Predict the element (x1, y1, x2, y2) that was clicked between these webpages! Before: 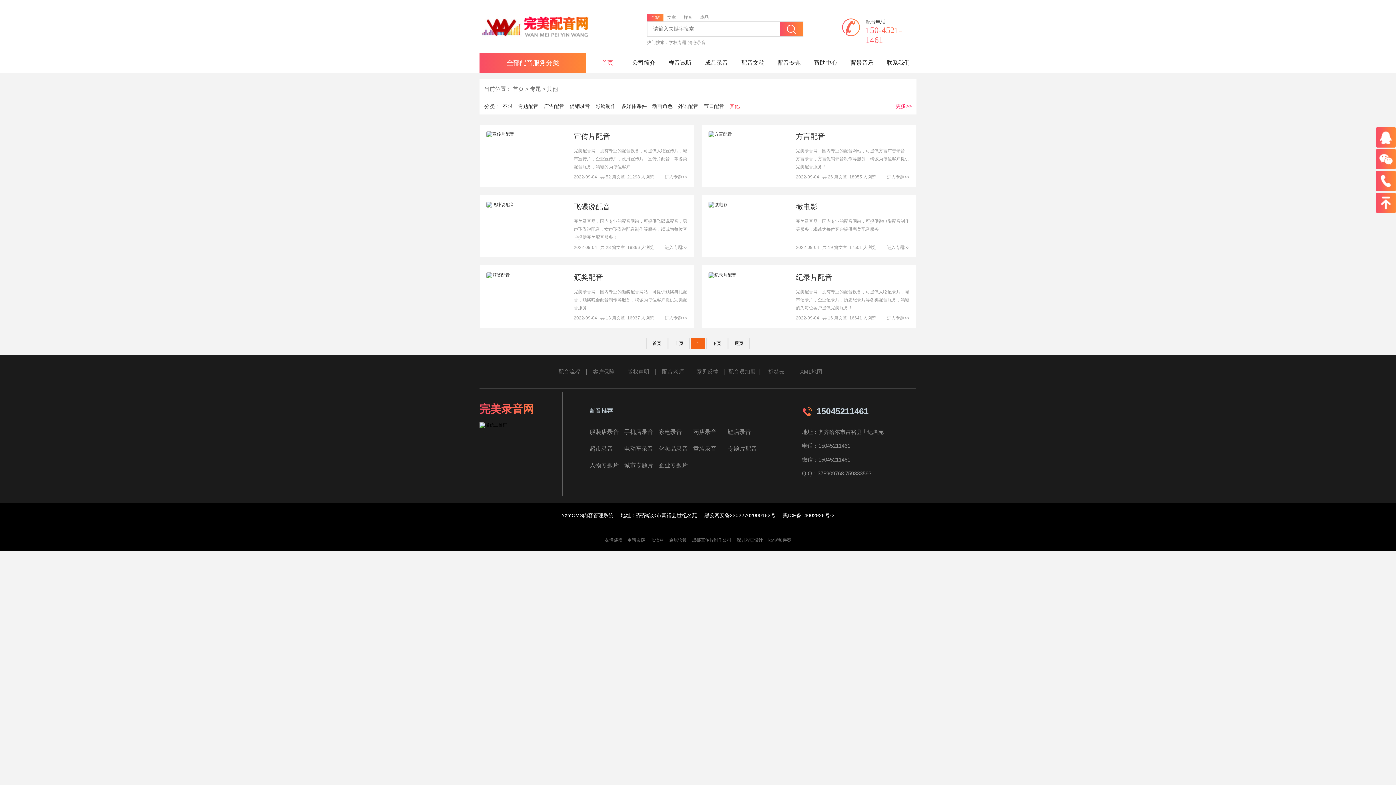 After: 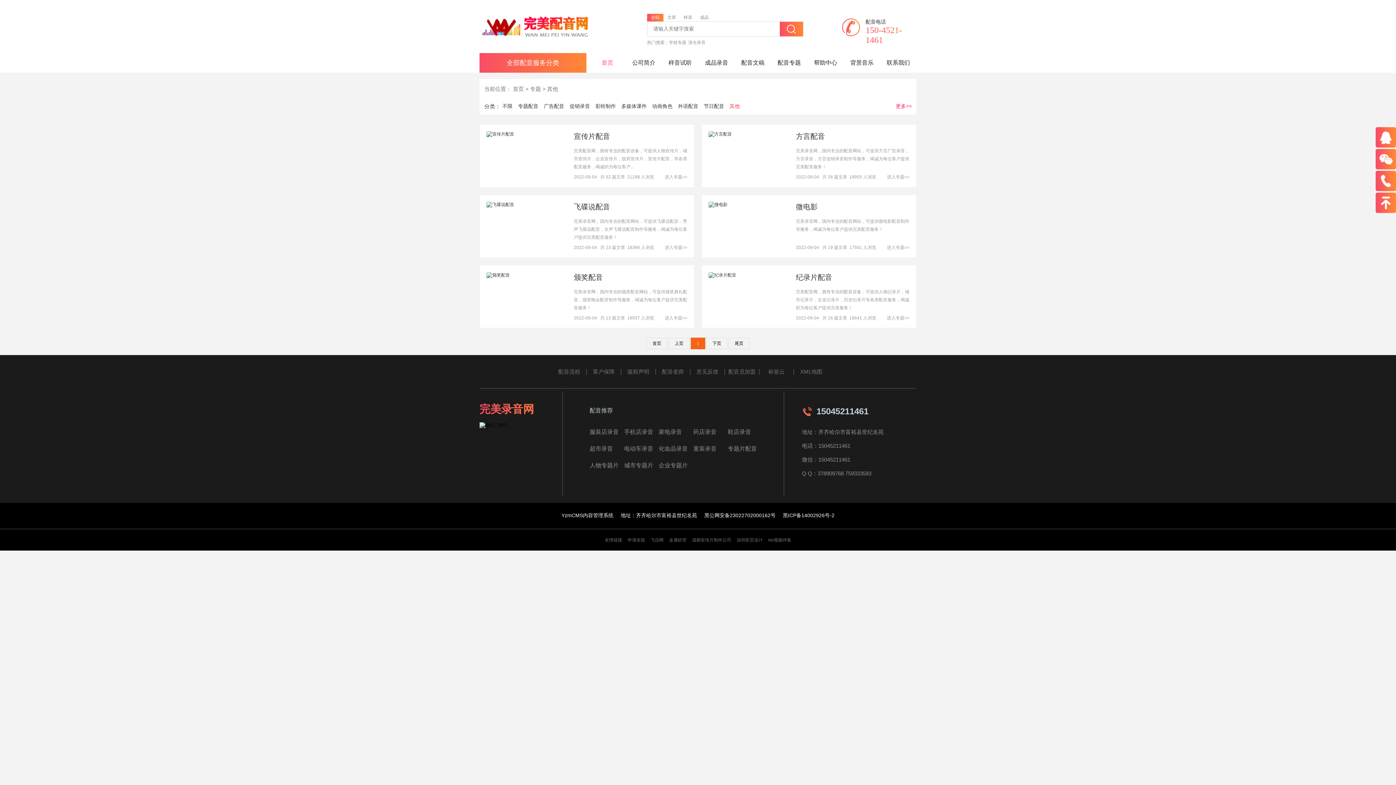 Action: label: 颁奖配音 bbox: (573, 273, 603, 281)